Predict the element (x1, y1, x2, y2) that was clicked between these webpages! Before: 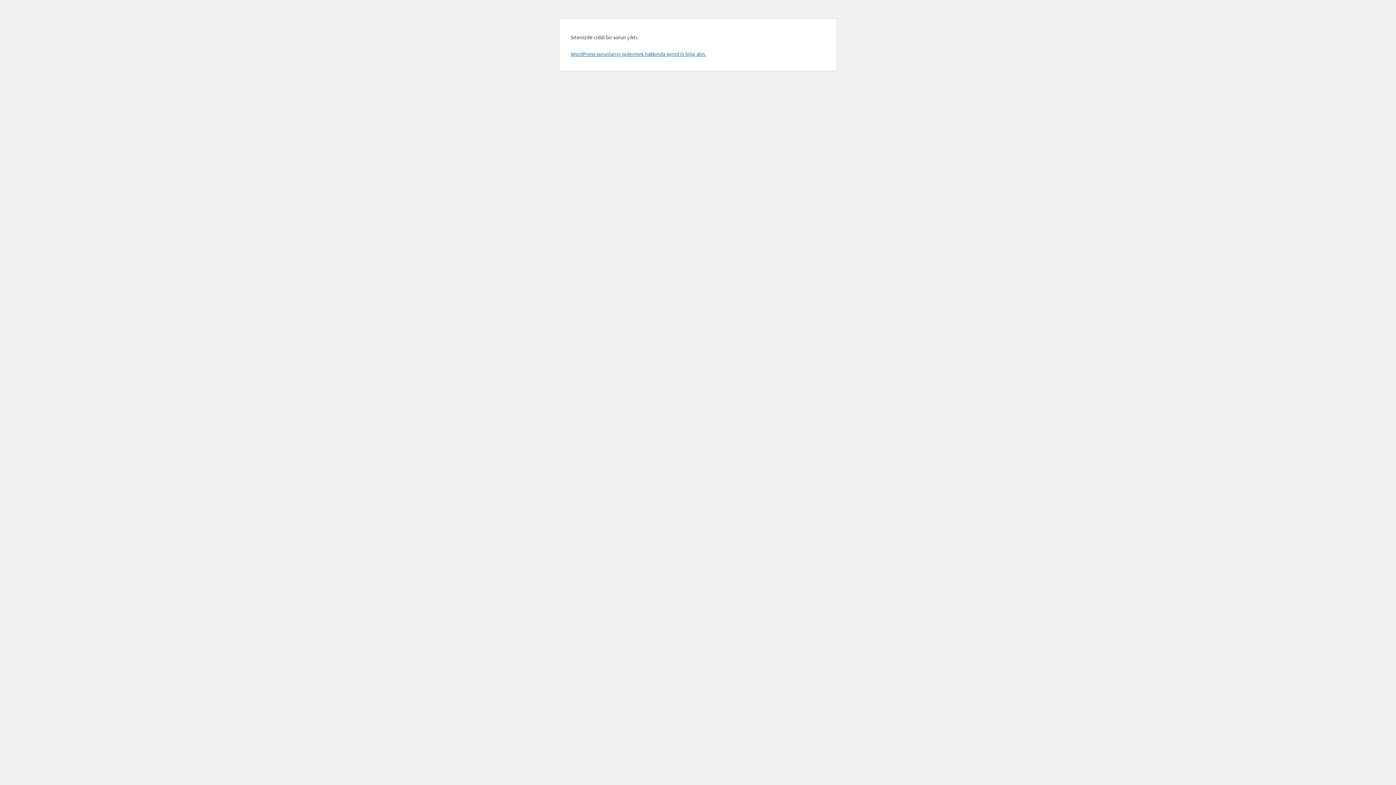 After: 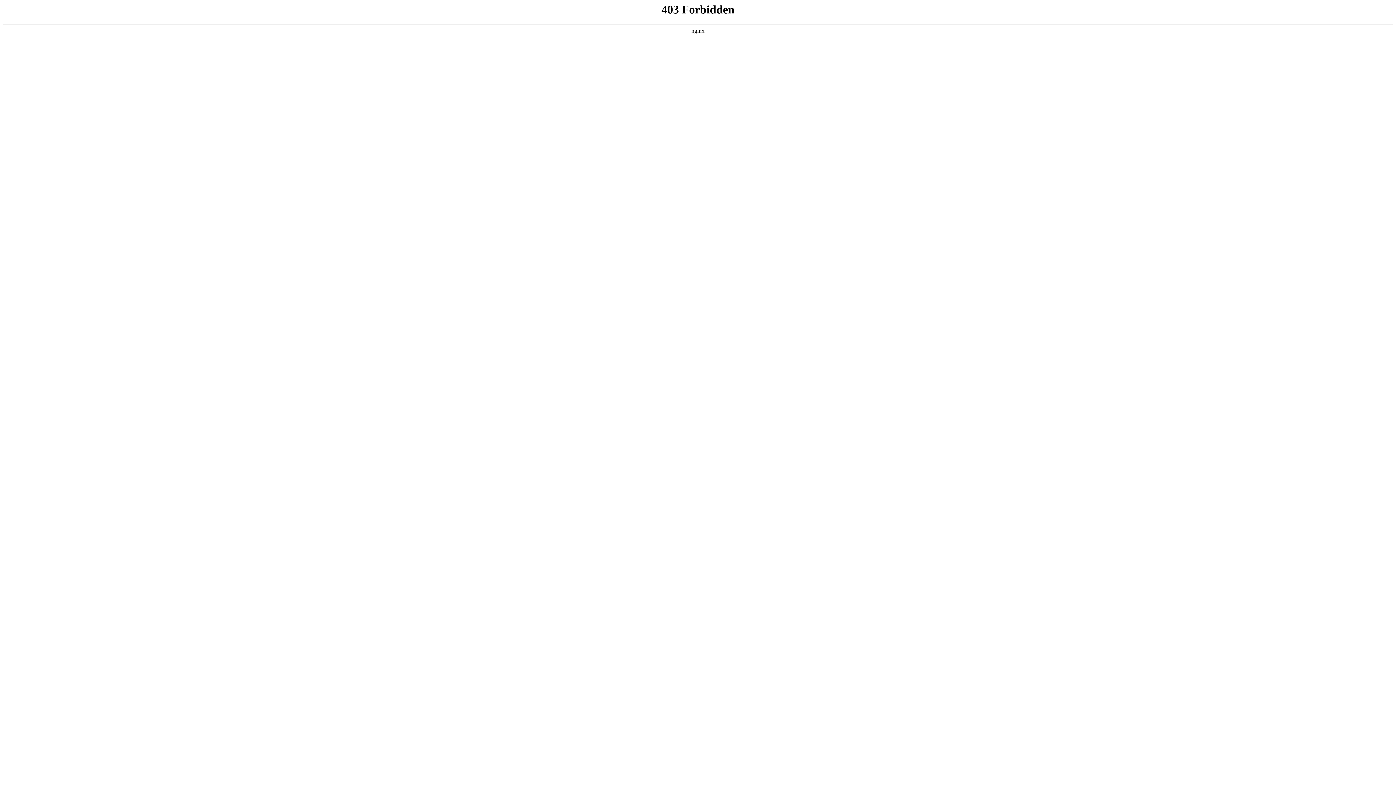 Action: label: WordPress sorunlarını gidermek hakkında ayrıntılı bilgi alın. bbox: (570, 50, 706, 57)